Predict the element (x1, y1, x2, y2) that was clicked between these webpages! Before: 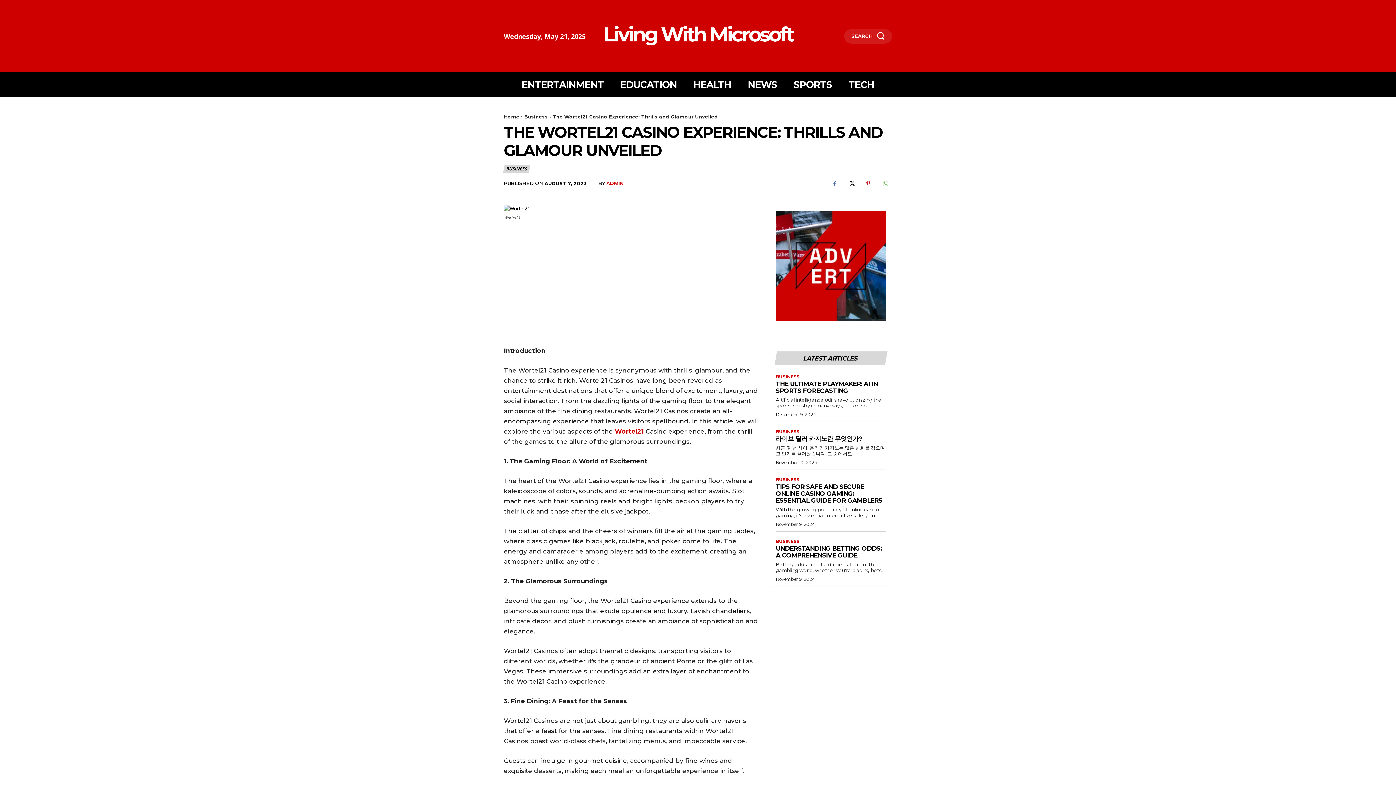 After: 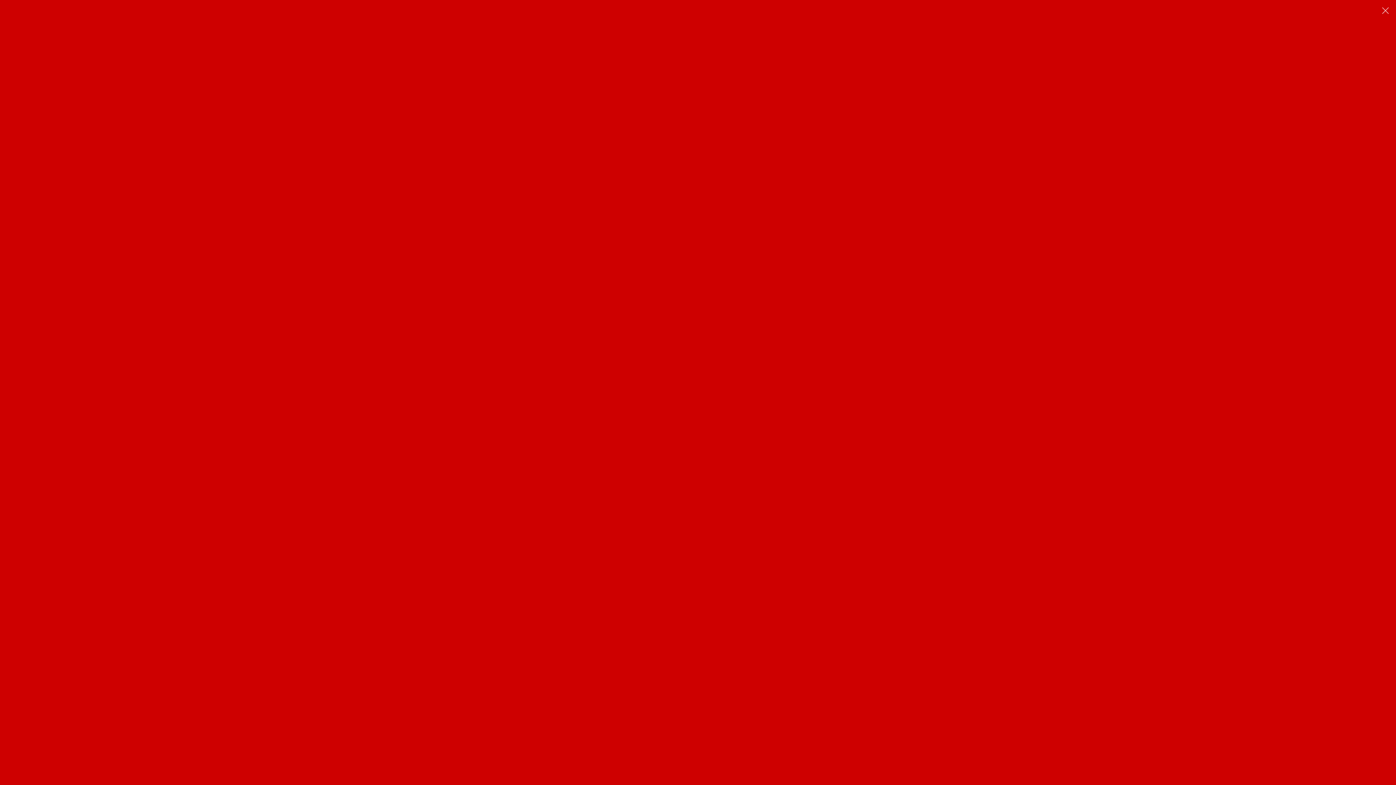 Action: bbox: (844, 28, 892, 43) label: SEARCH